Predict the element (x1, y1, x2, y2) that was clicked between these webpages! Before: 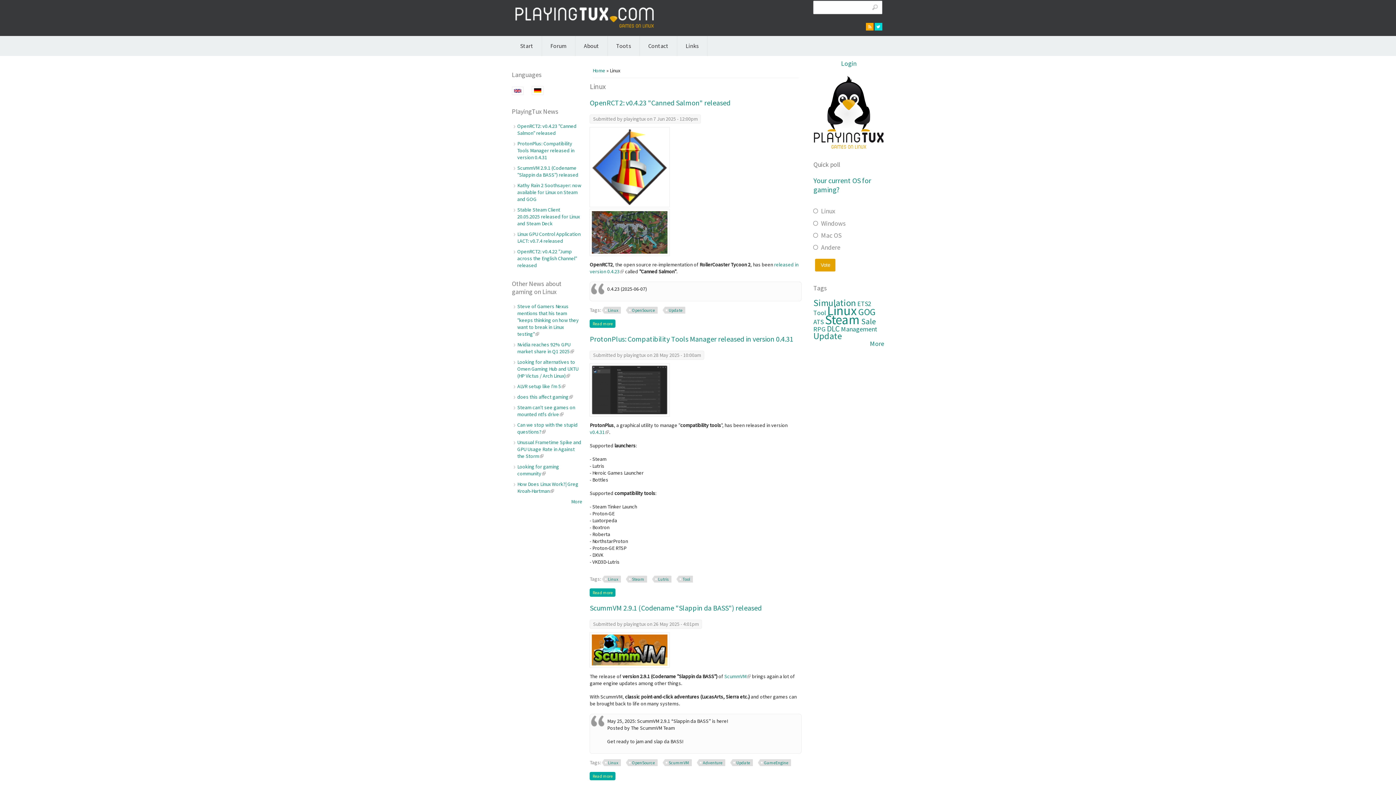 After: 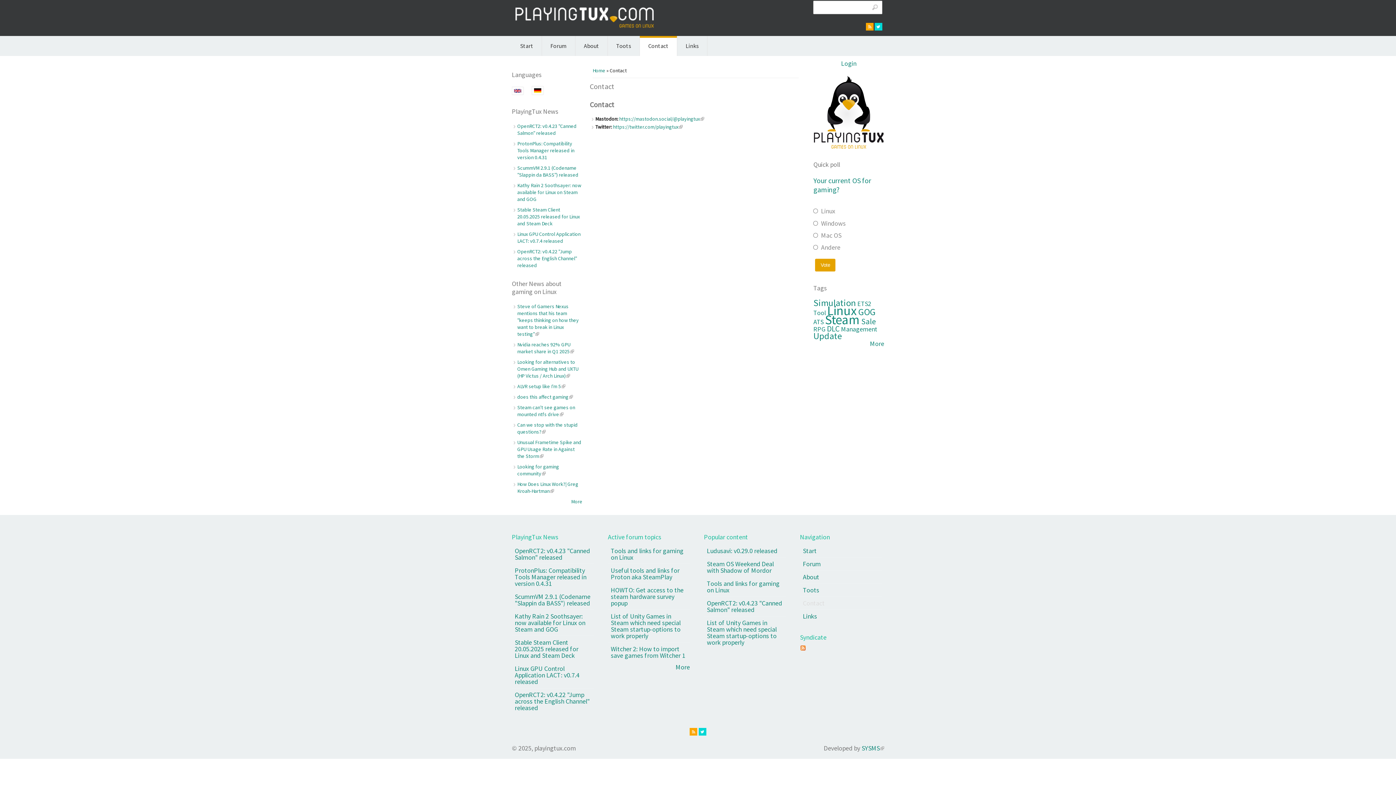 Action: bbox: (640, 36, 677, 56) label: Contact